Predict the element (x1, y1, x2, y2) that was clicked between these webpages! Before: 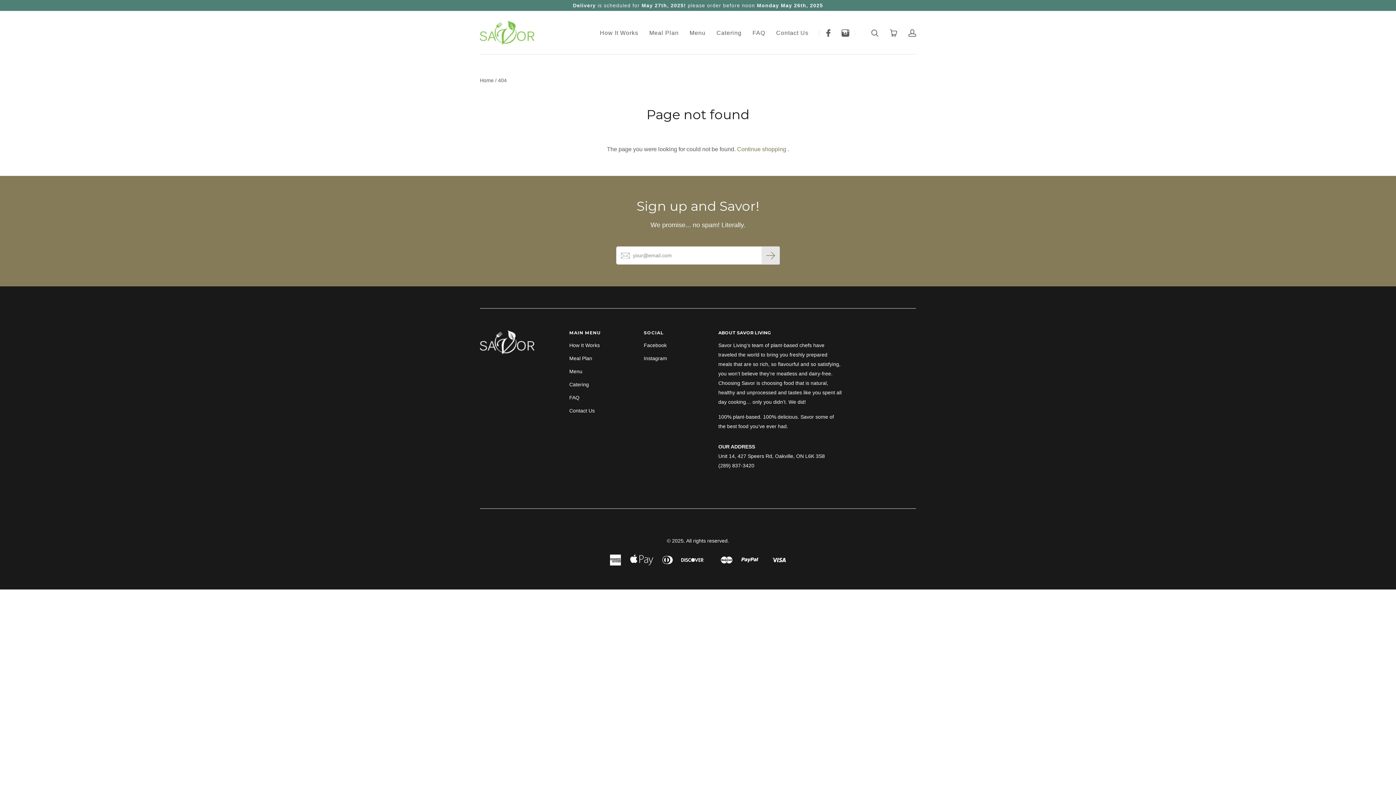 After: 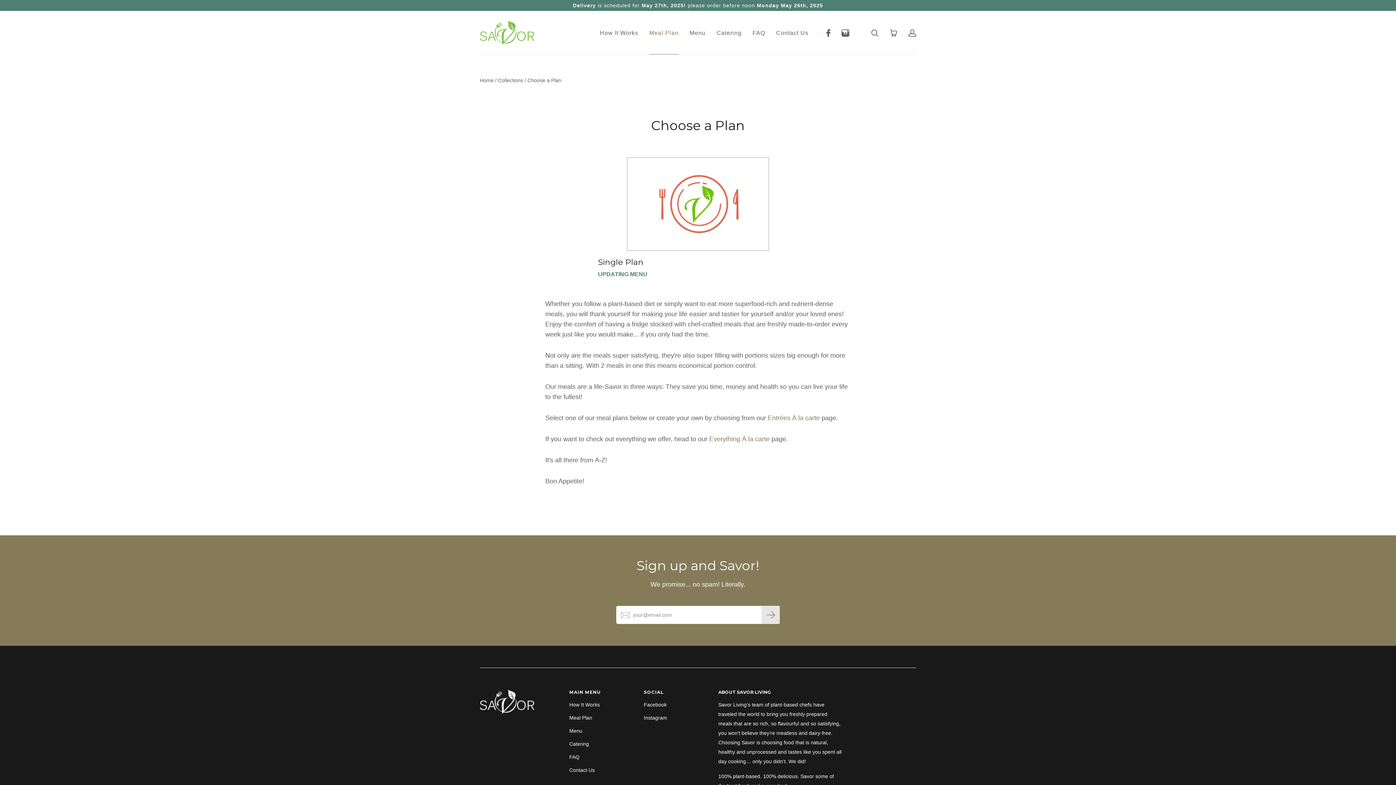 Action: label: Meal Plan bbox: (569, 353, 592, 363)